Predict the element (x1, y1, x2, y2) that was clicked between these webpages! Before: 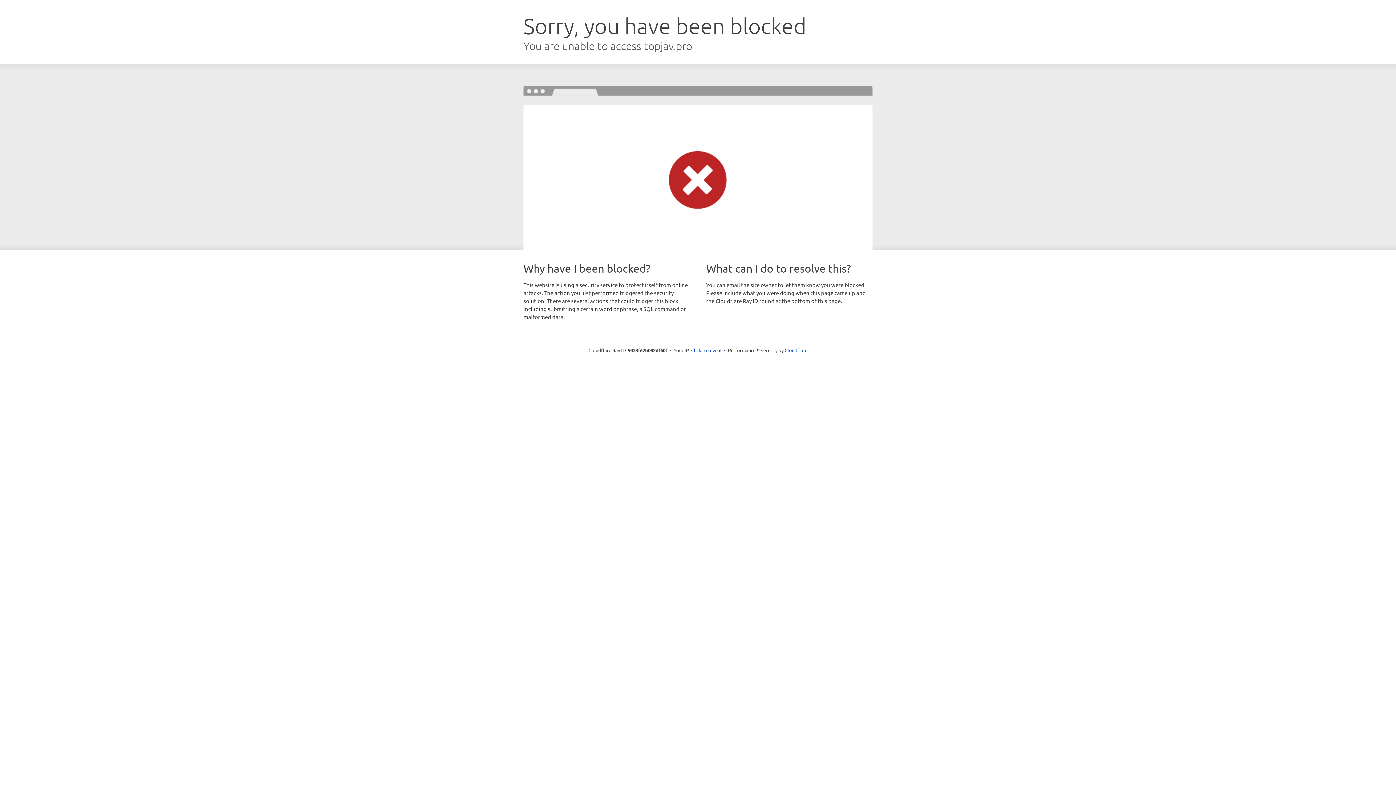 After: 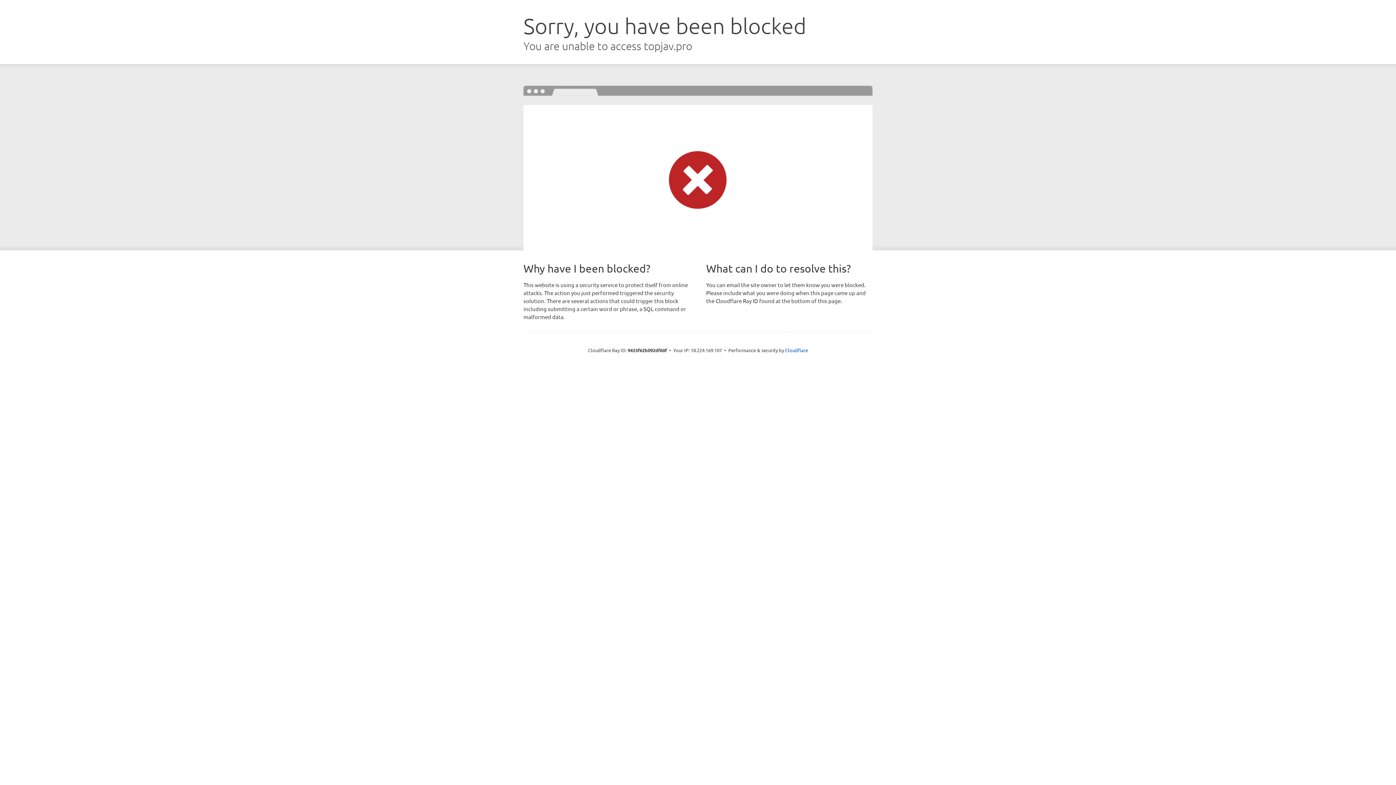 Action: label: Click to reveal bbox: (691, 346, 721, 353)